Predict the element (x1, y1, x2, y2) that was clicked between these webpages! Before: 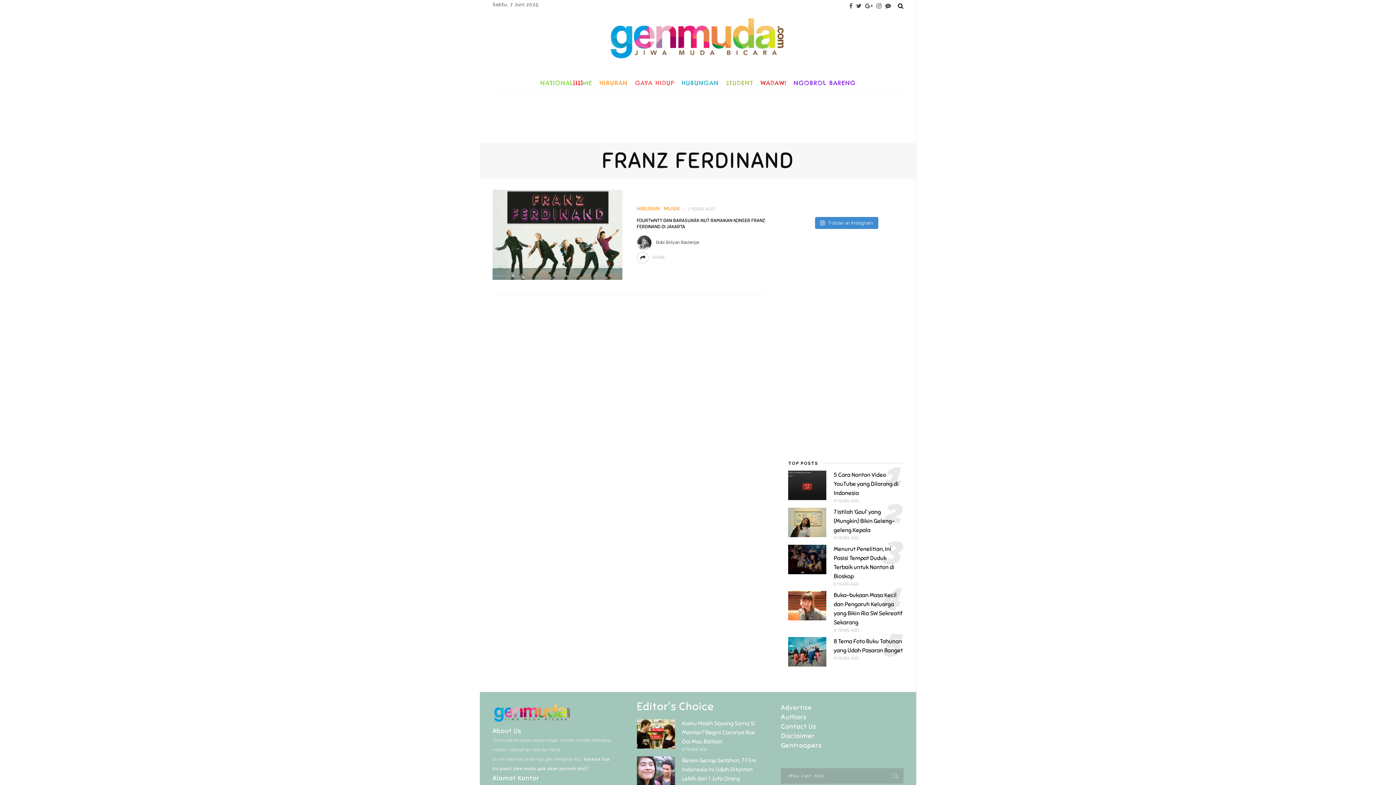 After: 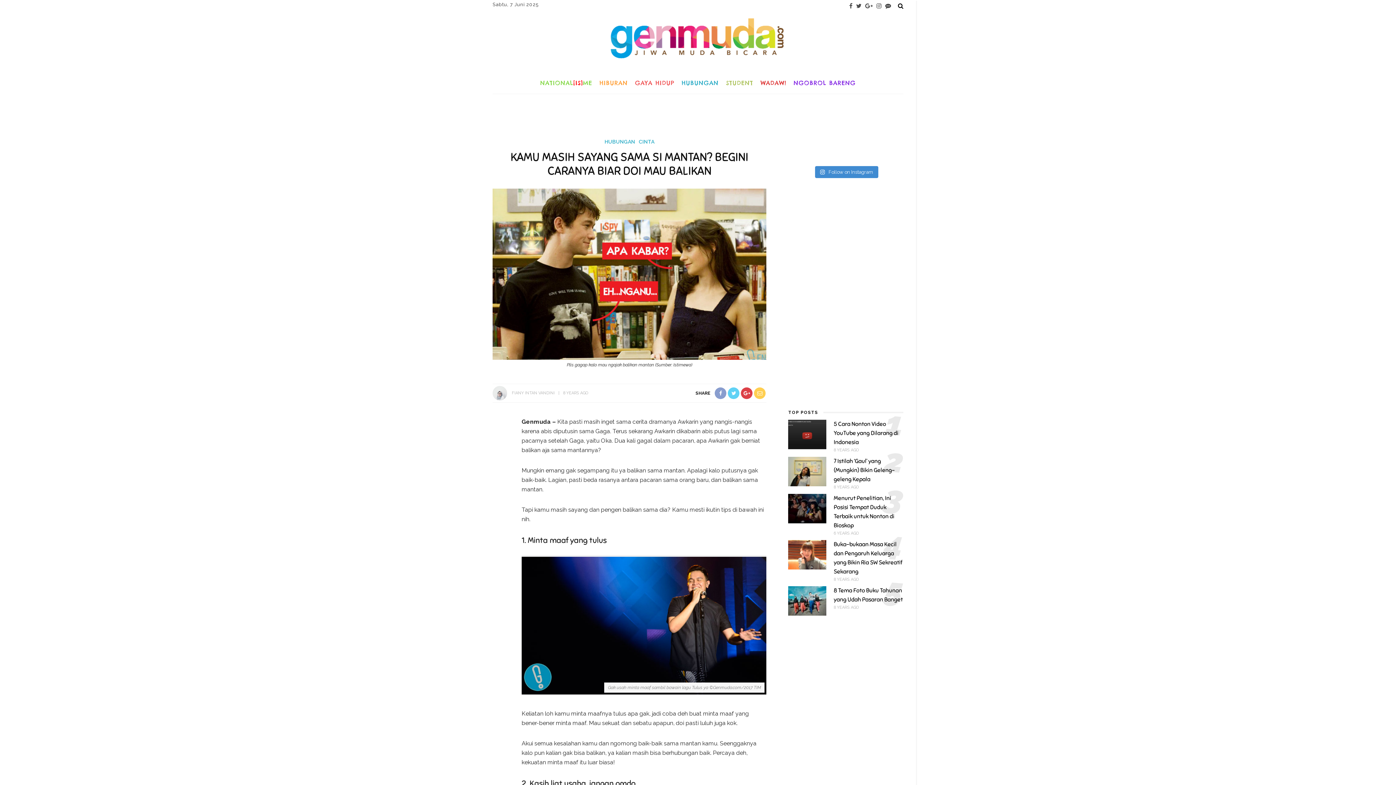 Action: bbox: (636, 730, 675, 737)